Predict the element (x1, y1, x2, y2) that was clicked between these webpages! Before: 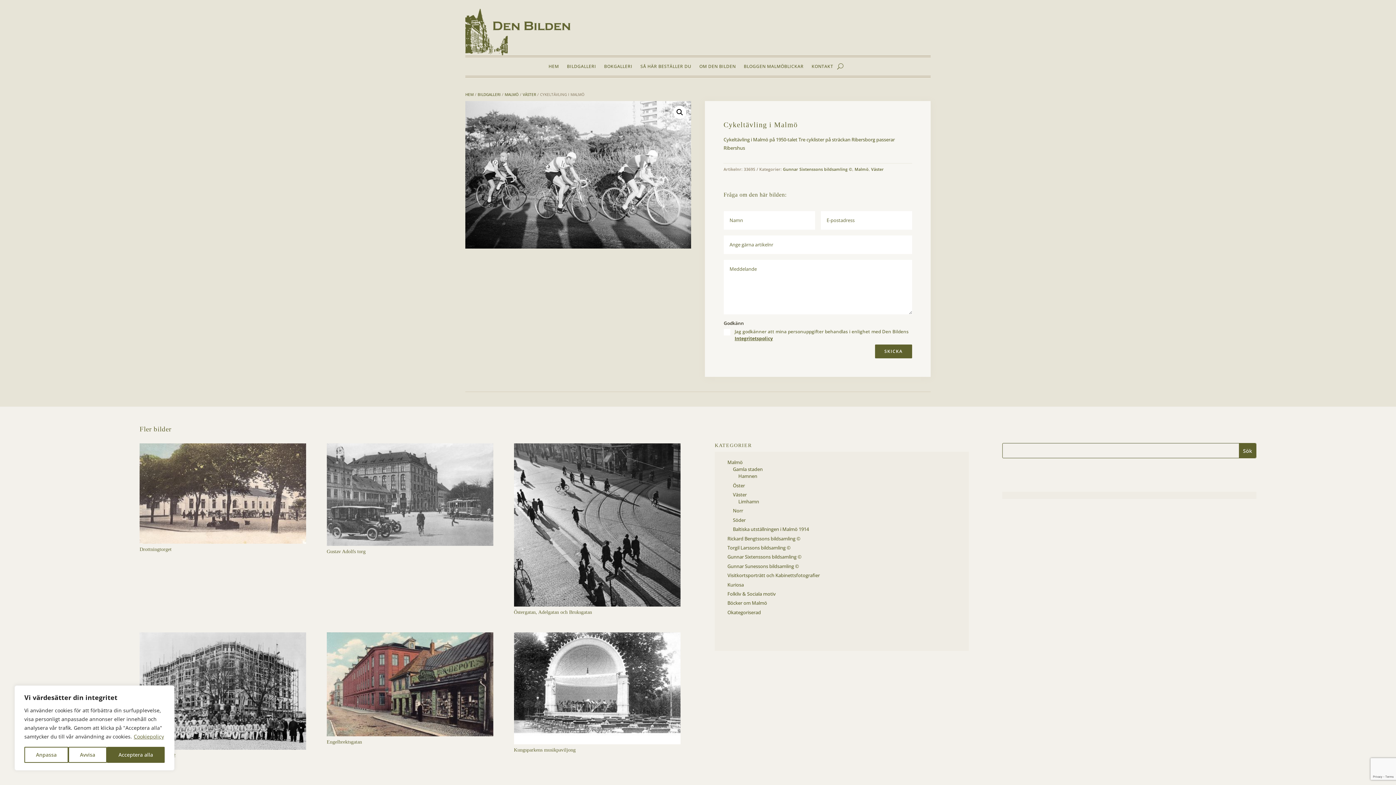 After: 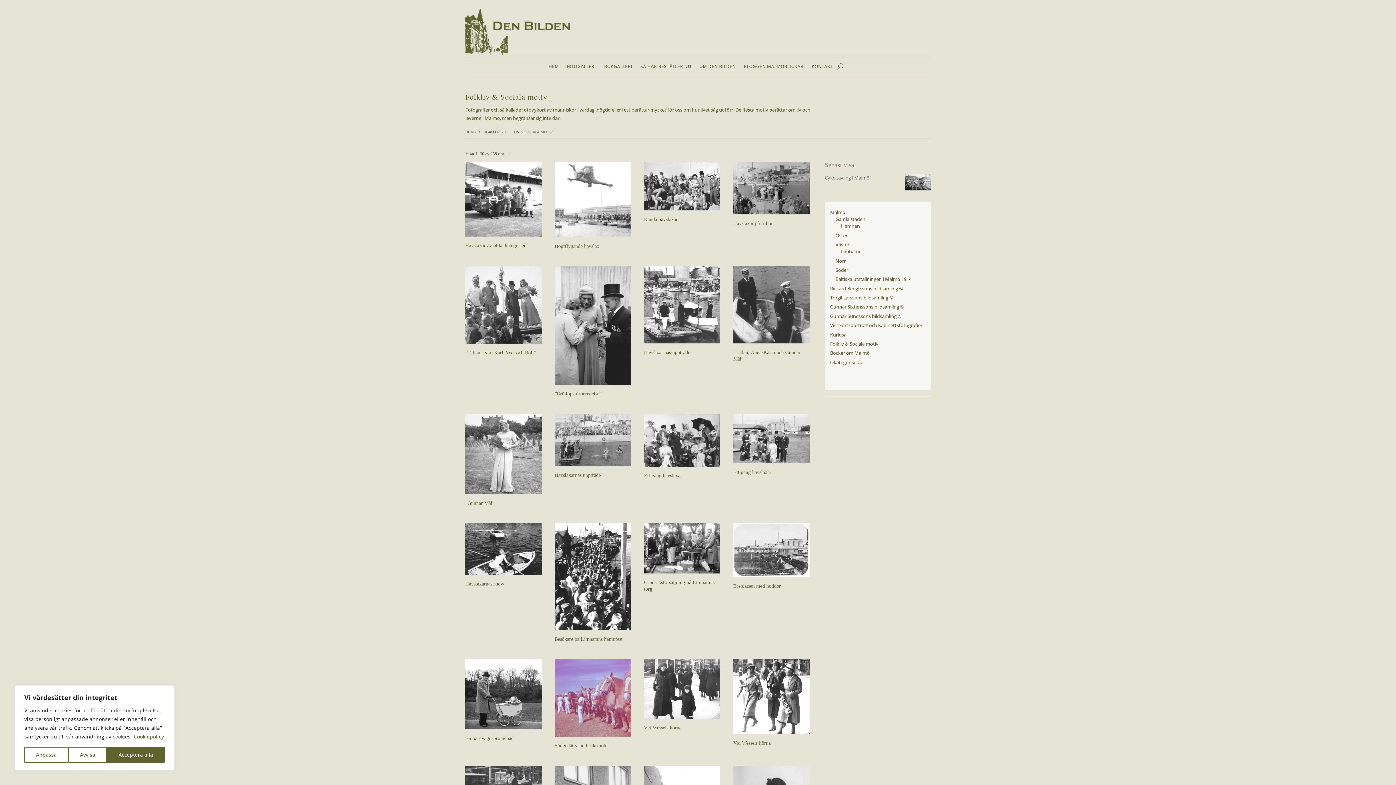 Action: label: Folkliv & Sociala motiv bbox: (727, 590, 776, 597)